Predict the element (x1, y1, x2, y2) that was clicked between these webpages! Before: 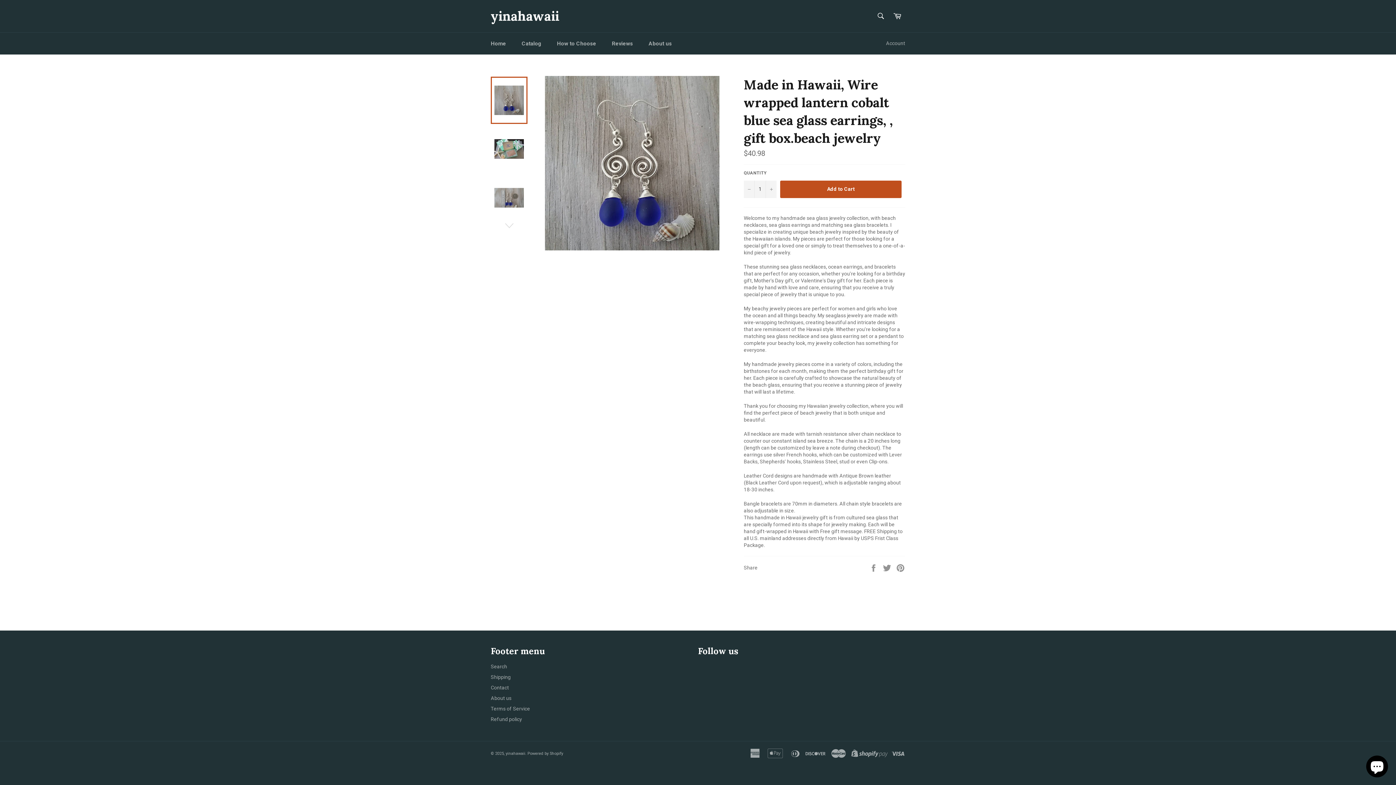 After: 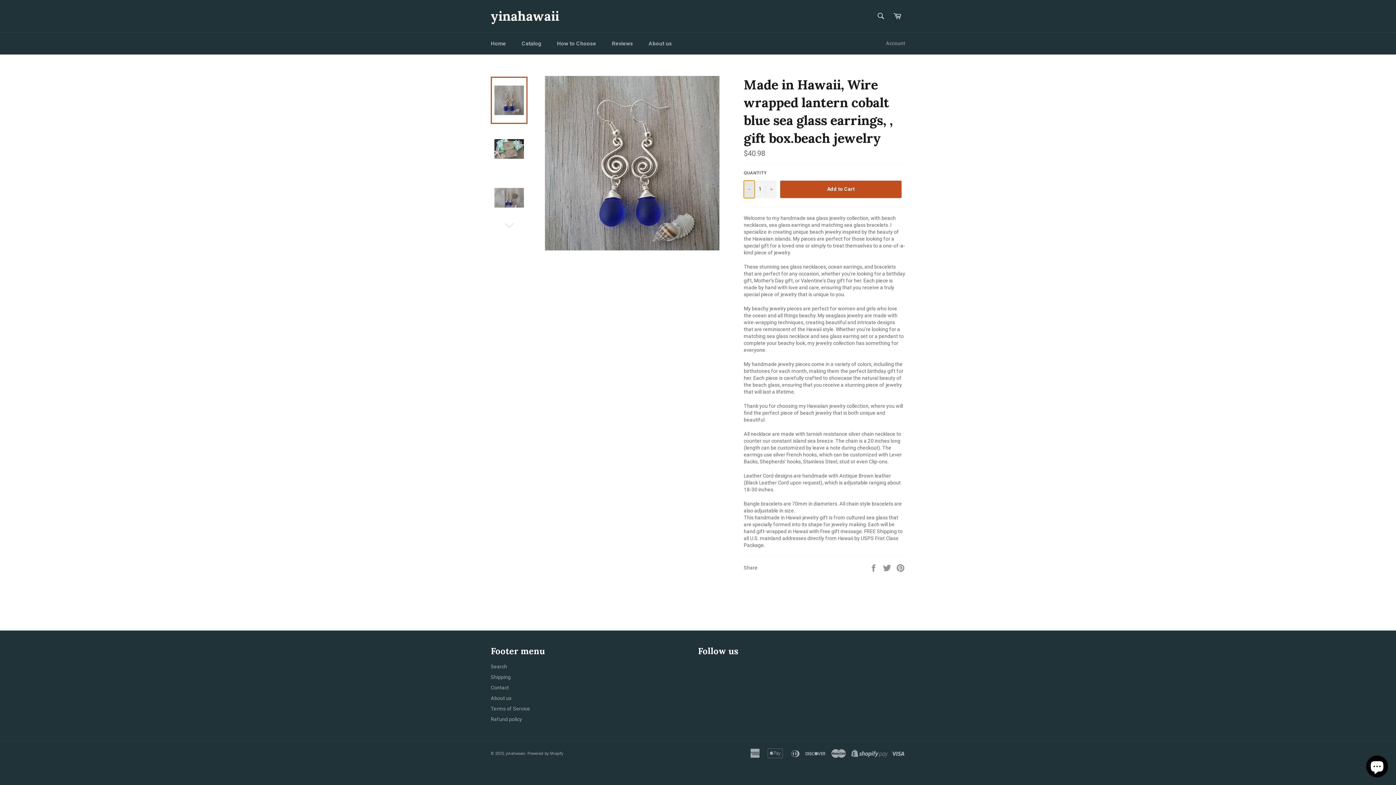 Action: bbox: (744, 180, 754, 198) label: Reduce item quantity by one